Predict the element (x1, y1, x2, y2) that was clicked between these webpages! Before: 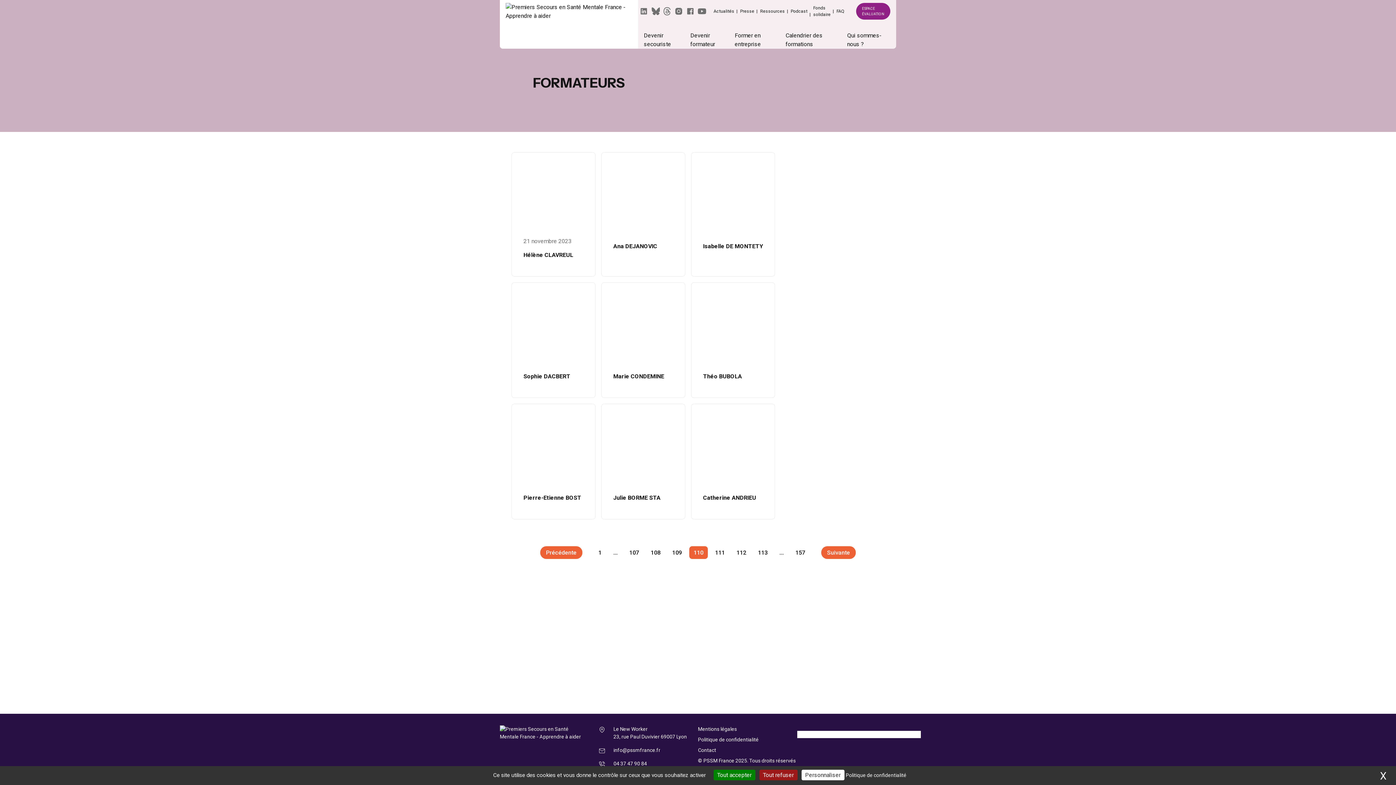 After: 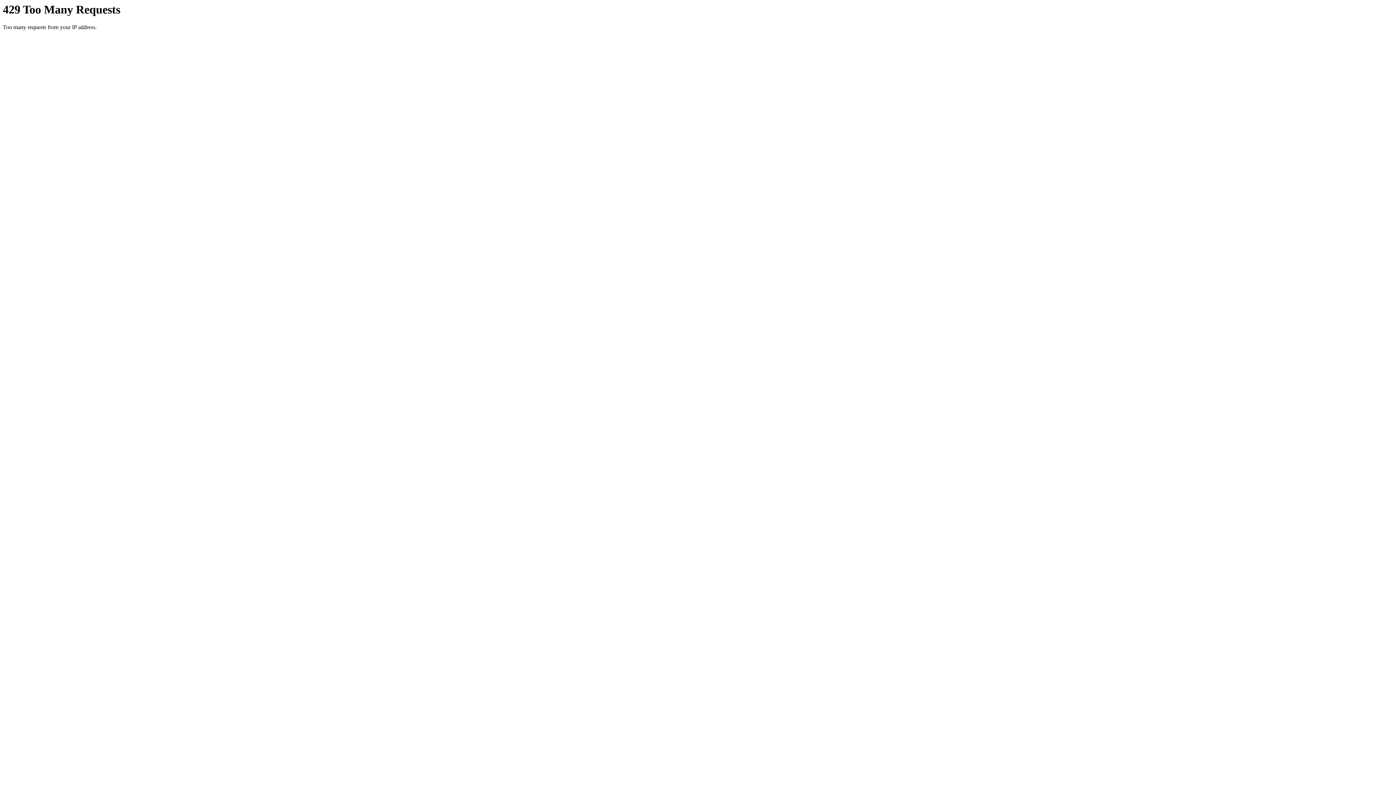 Action: bbox: (505, 2, 632, 45)